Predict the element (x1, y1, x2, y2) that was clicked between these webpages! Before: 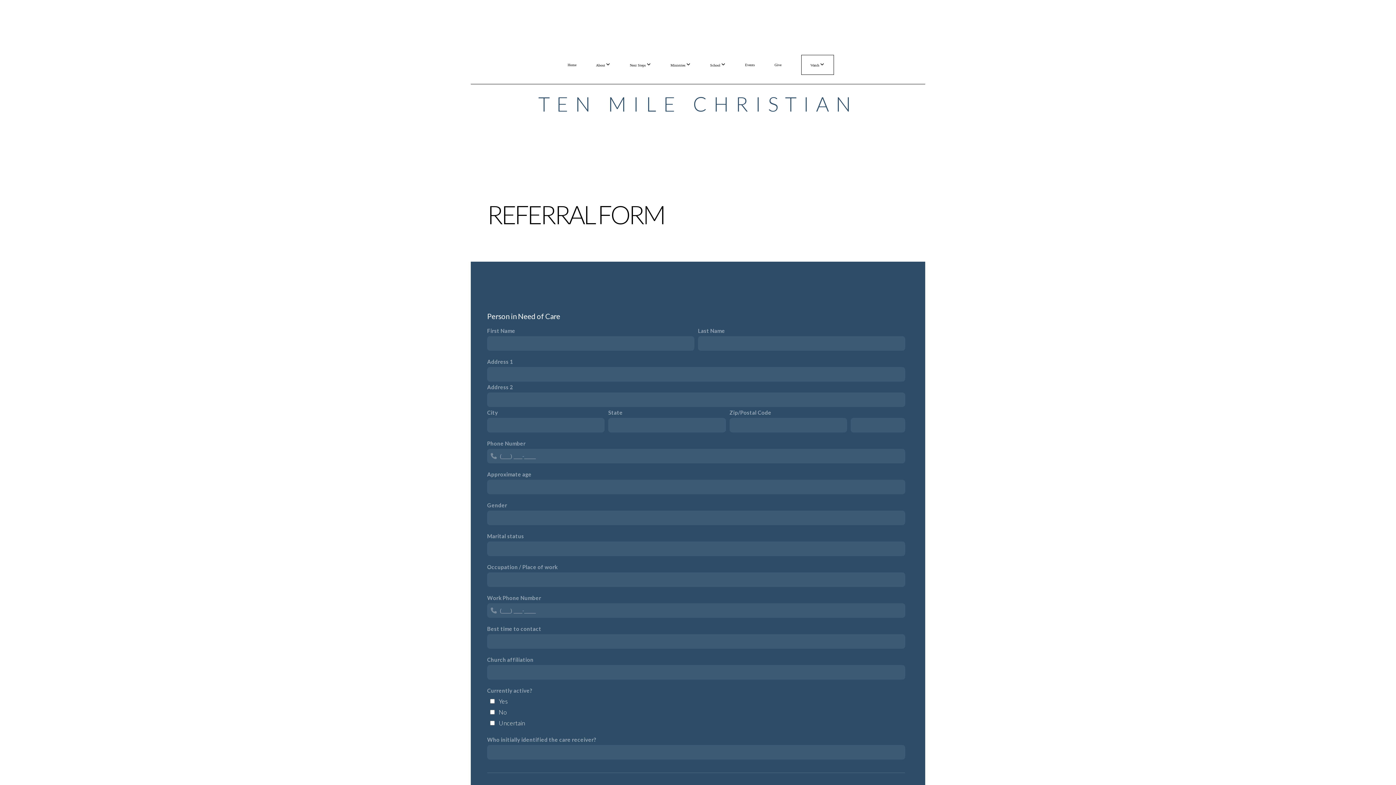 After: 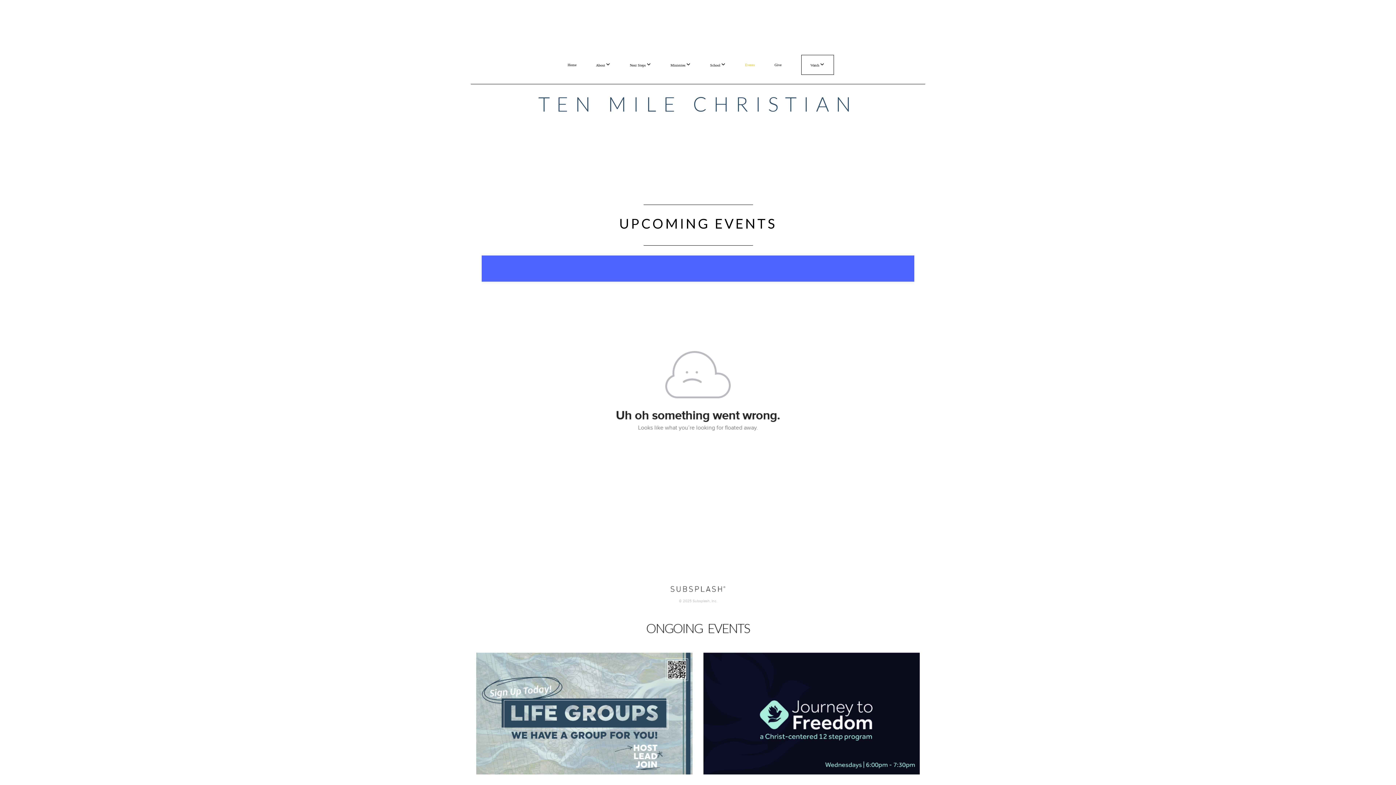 Action: label: Events bbox: (736, 55, 764, 74)